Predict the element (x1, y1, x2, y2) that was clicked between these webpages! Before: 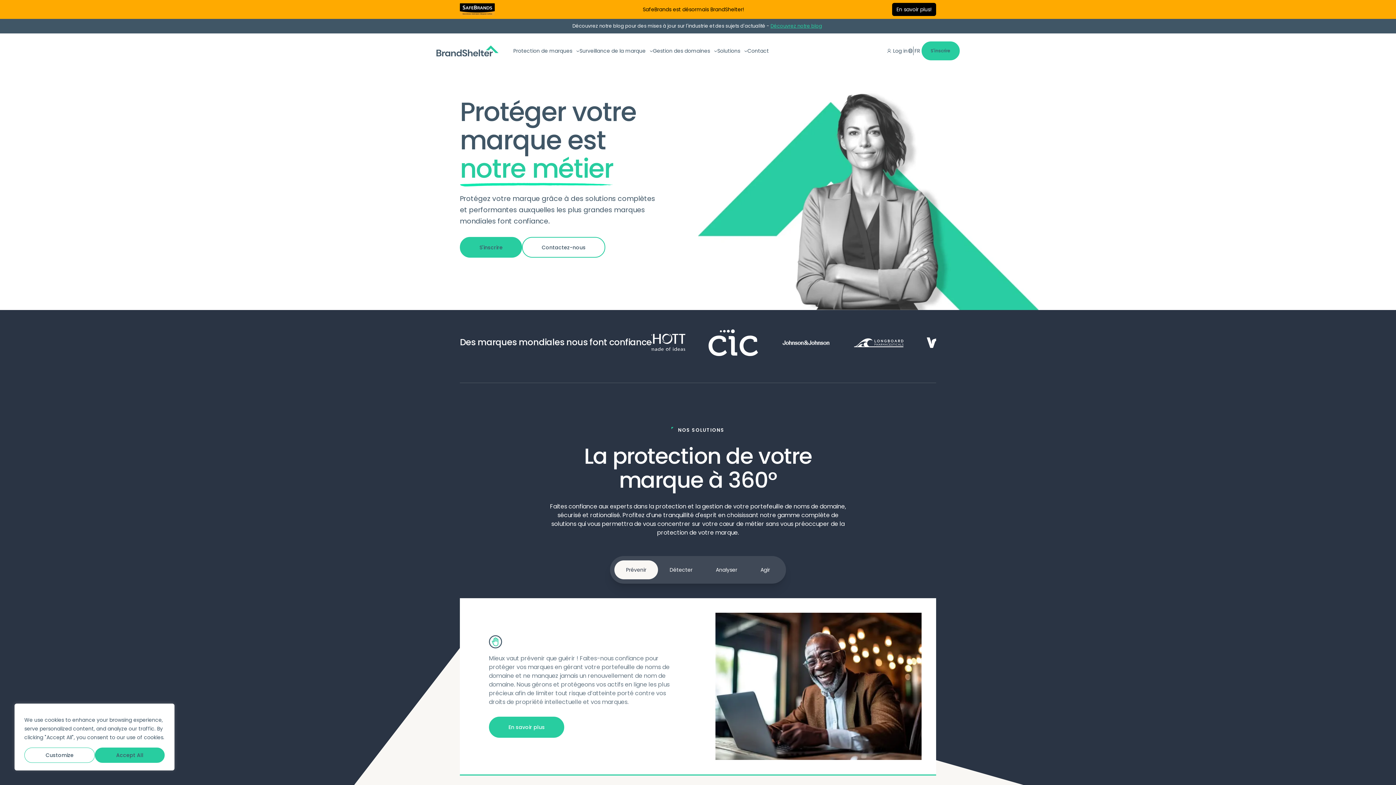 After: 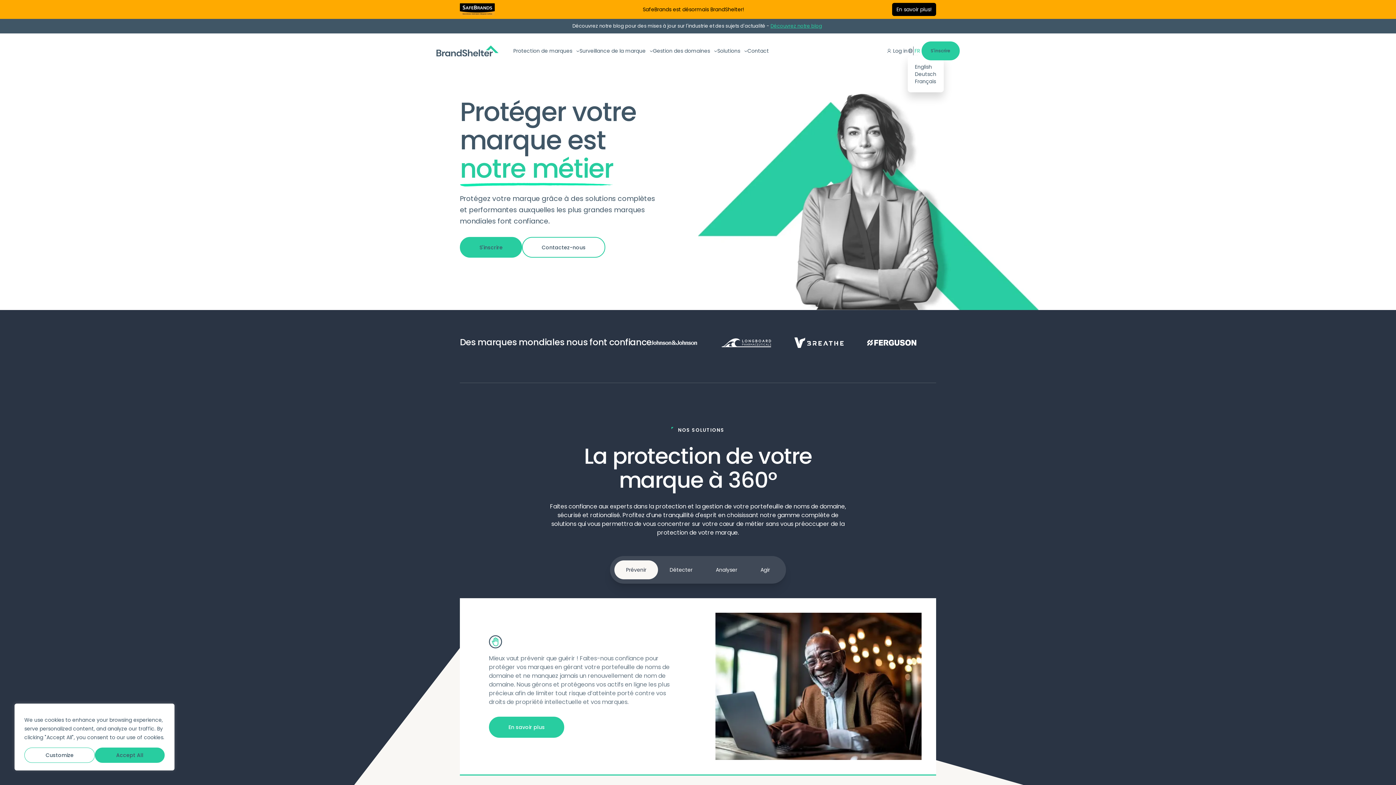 Action: label: FR bbox: (907, 45, 927, 56)